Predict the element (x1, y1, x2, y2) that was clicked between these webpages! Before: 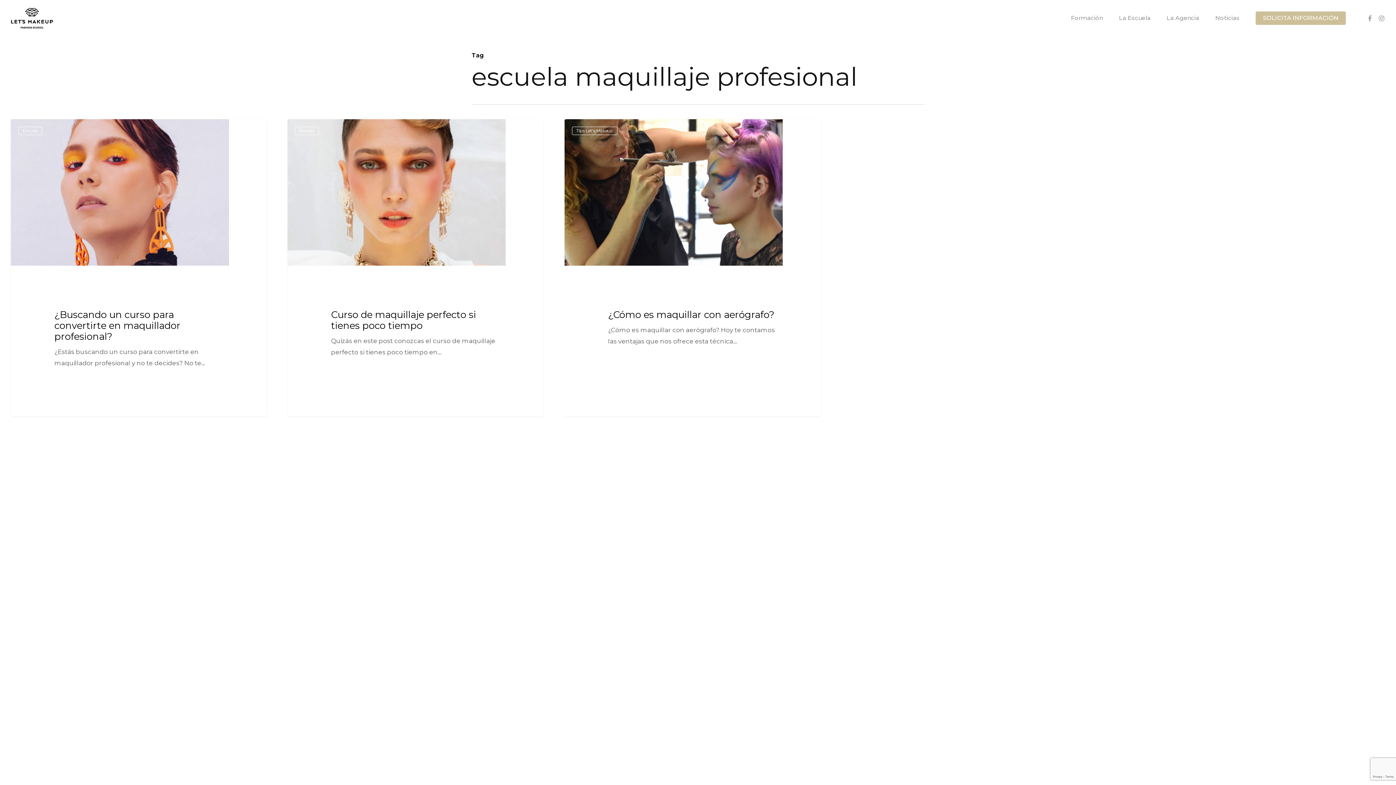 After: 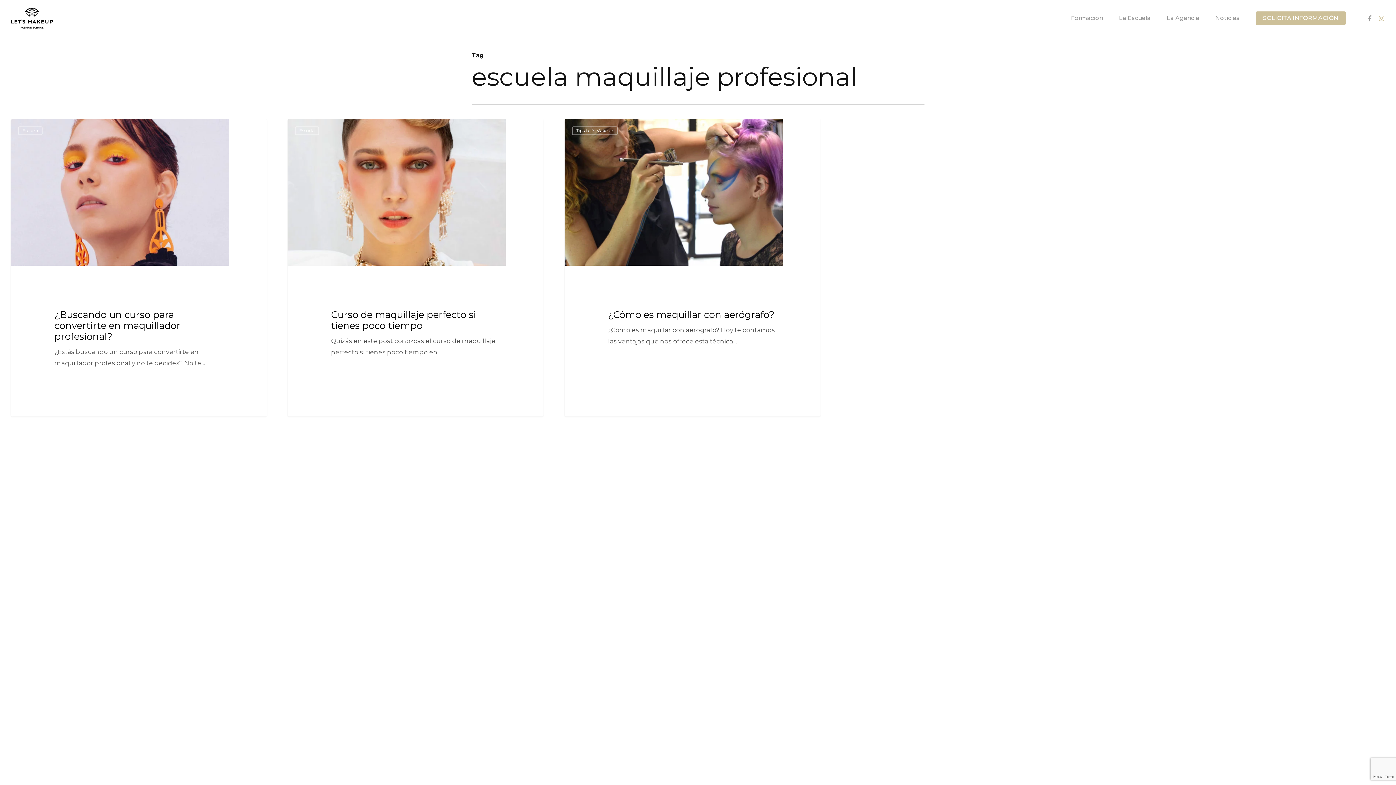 Action: bbox: (1375, 14, 1388, 22) label: instagram